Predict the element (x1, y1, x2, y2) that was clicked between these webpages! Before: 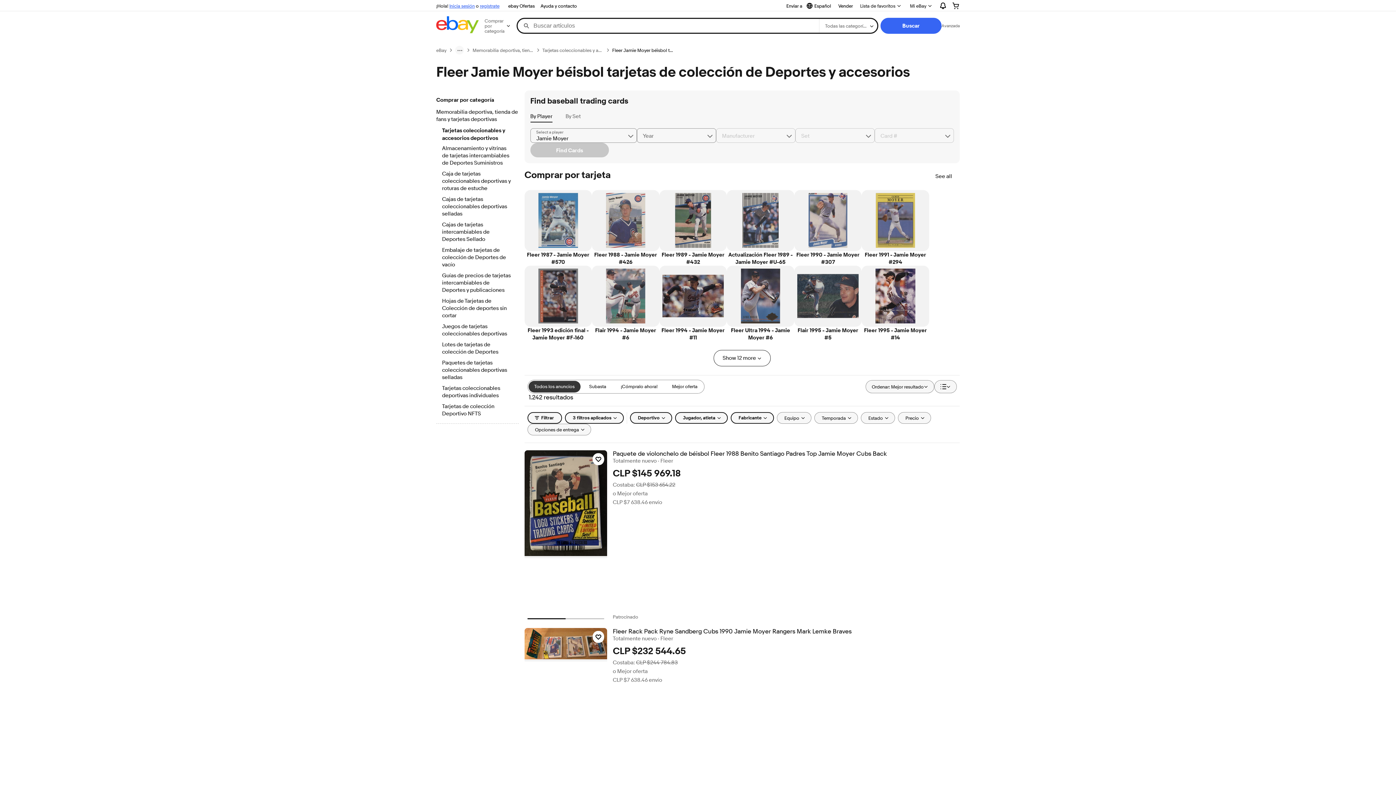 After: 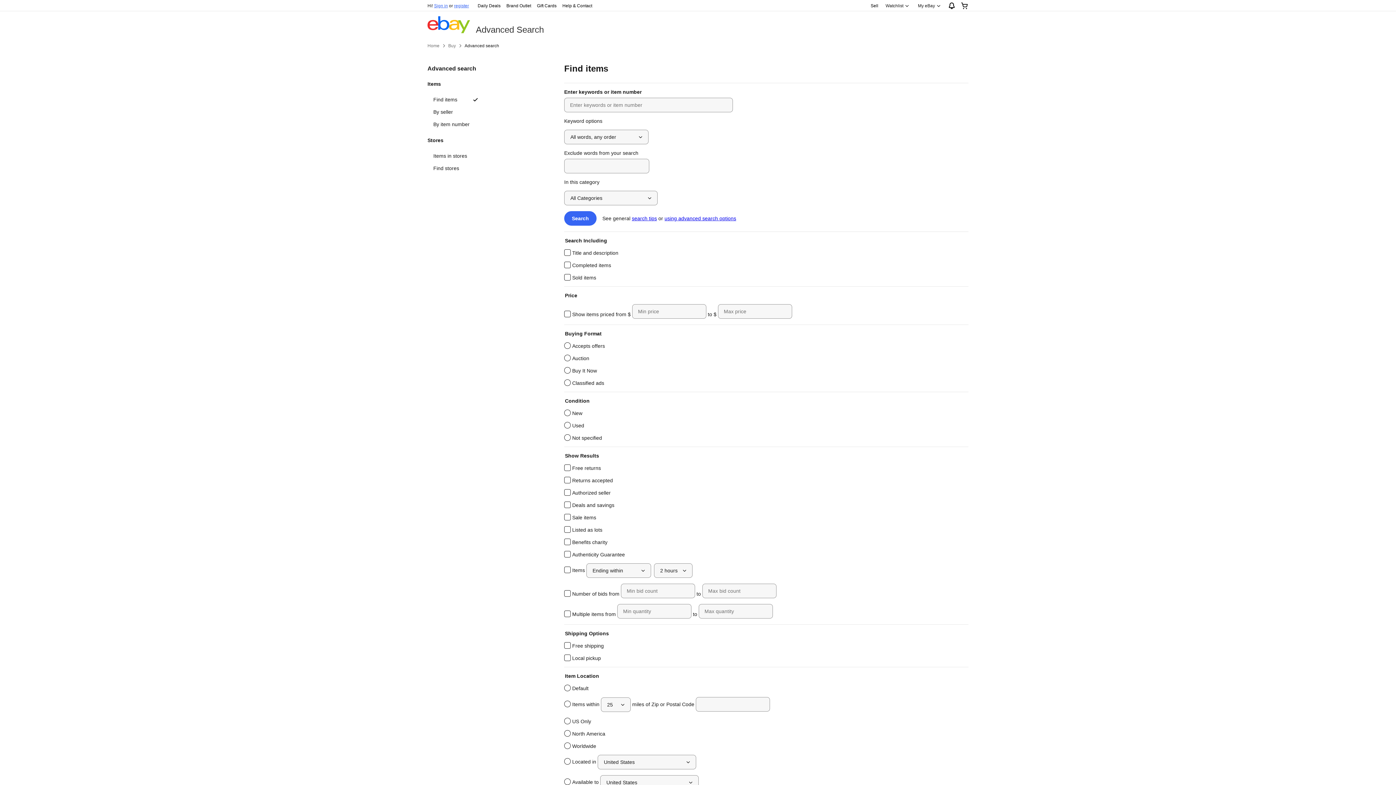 Action: bbox: (941, 22, 960, 28) label: Avanzada